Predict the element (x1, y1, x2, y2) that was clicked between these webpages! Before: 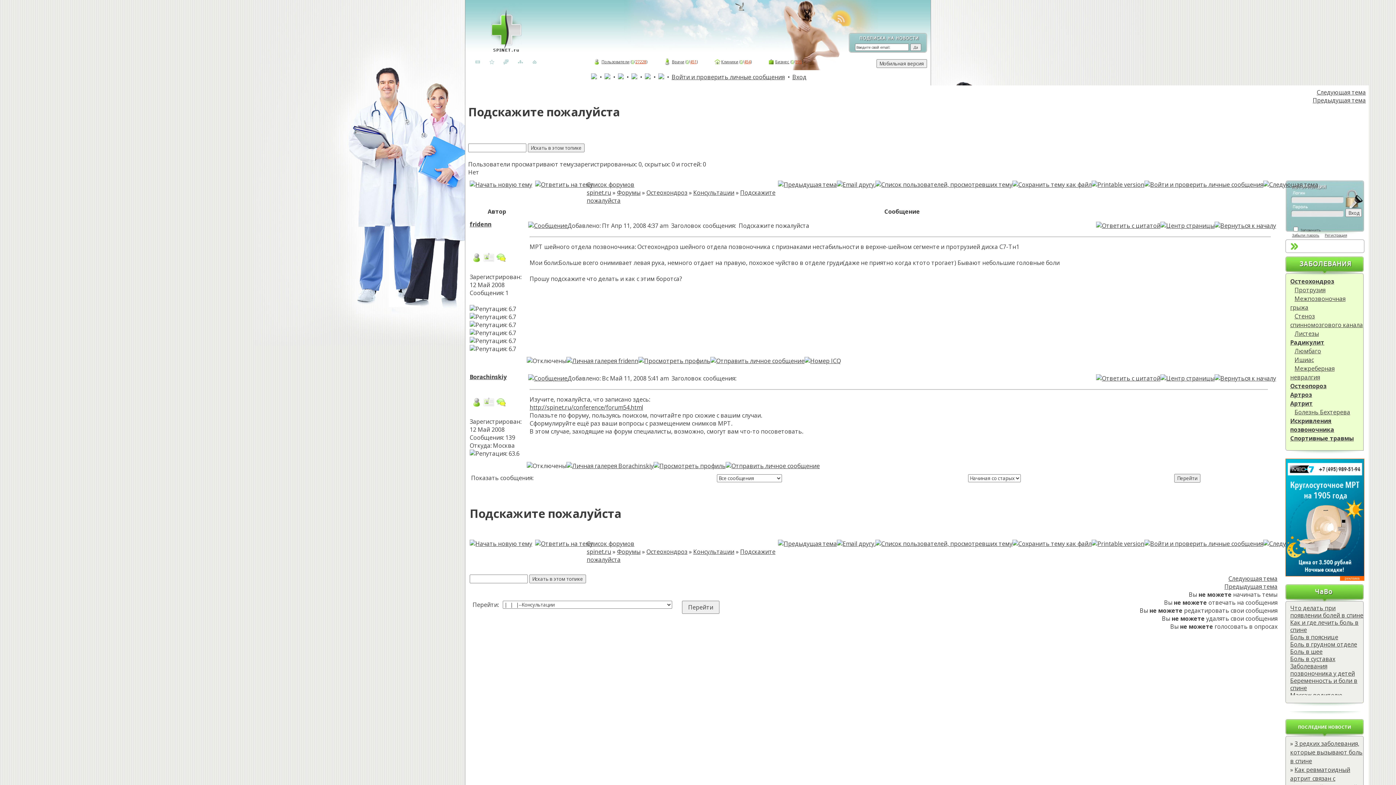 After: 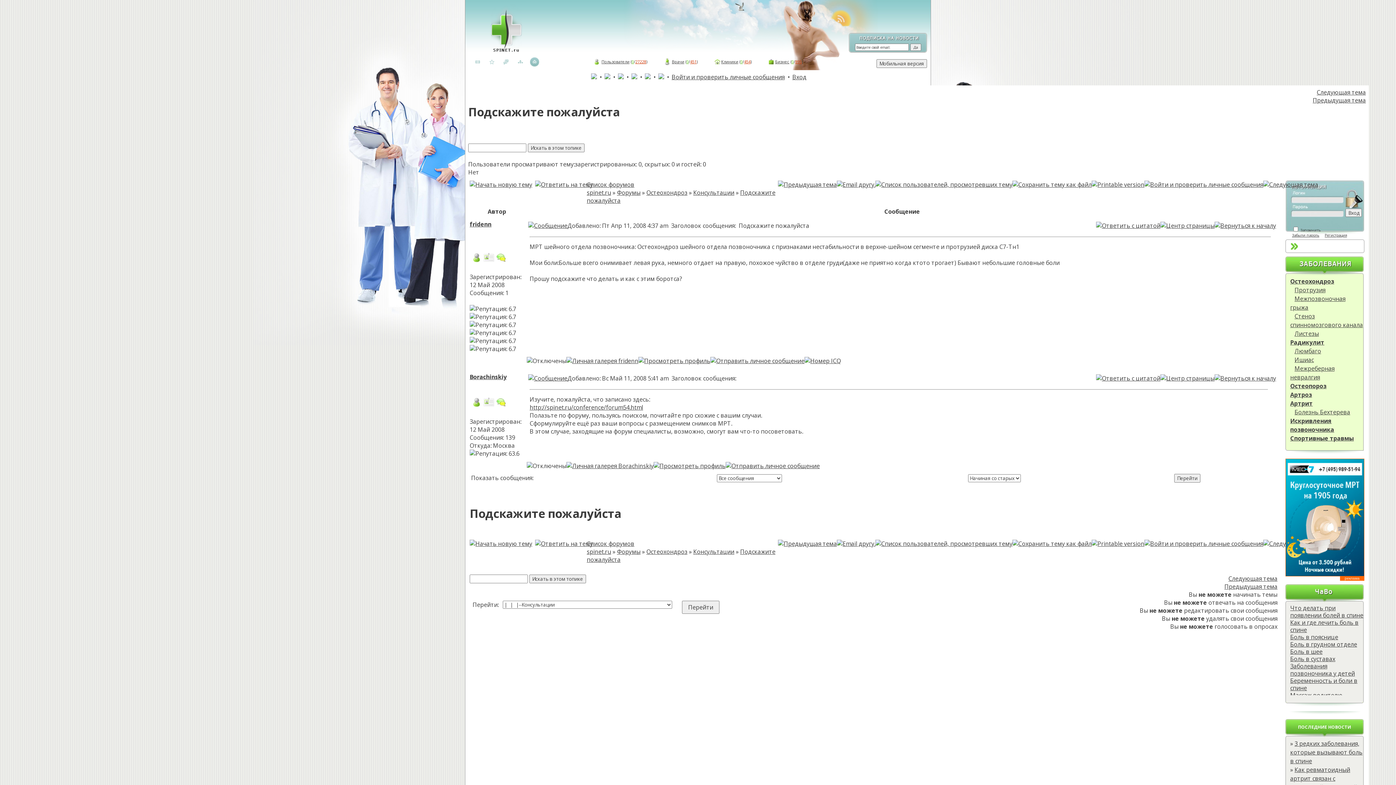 Action: bbox: (528, 60, 540, 68)